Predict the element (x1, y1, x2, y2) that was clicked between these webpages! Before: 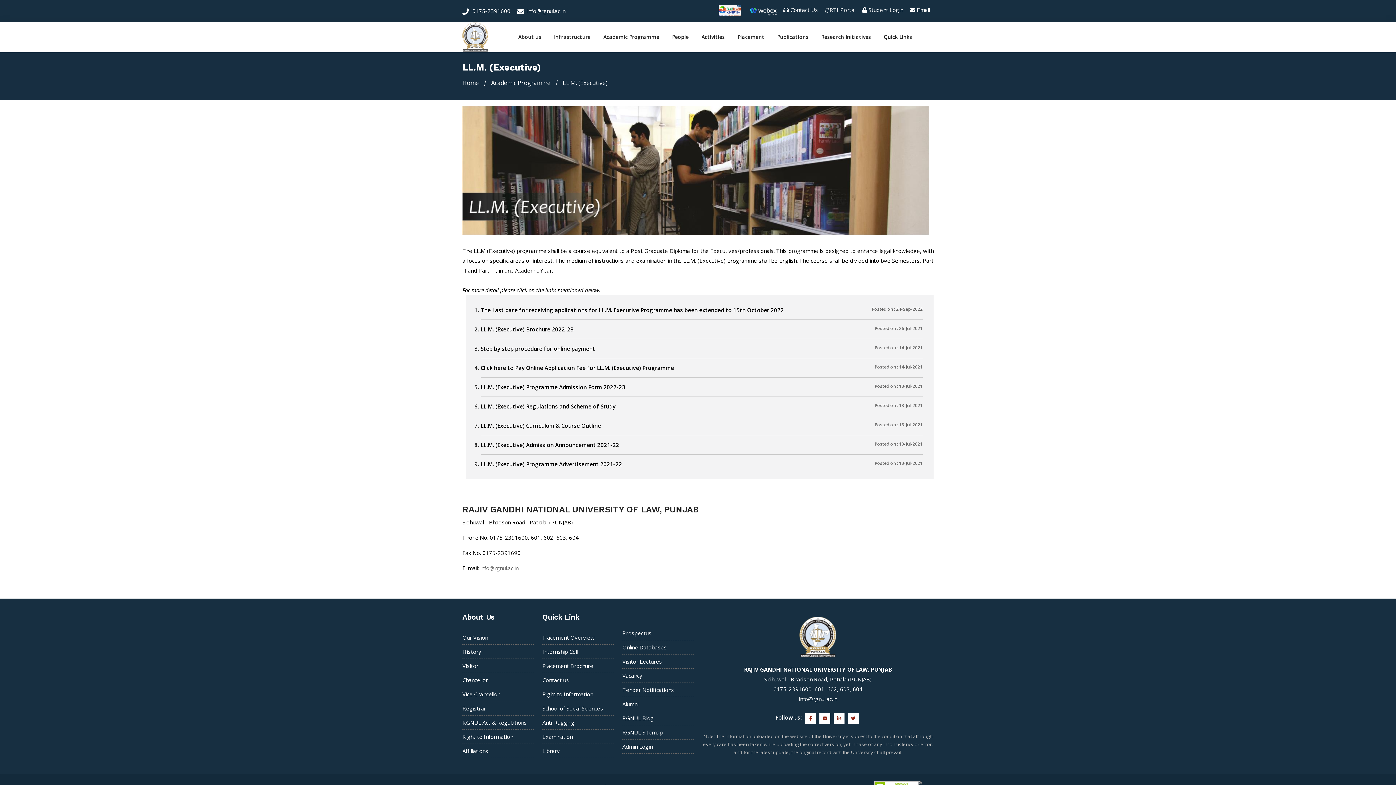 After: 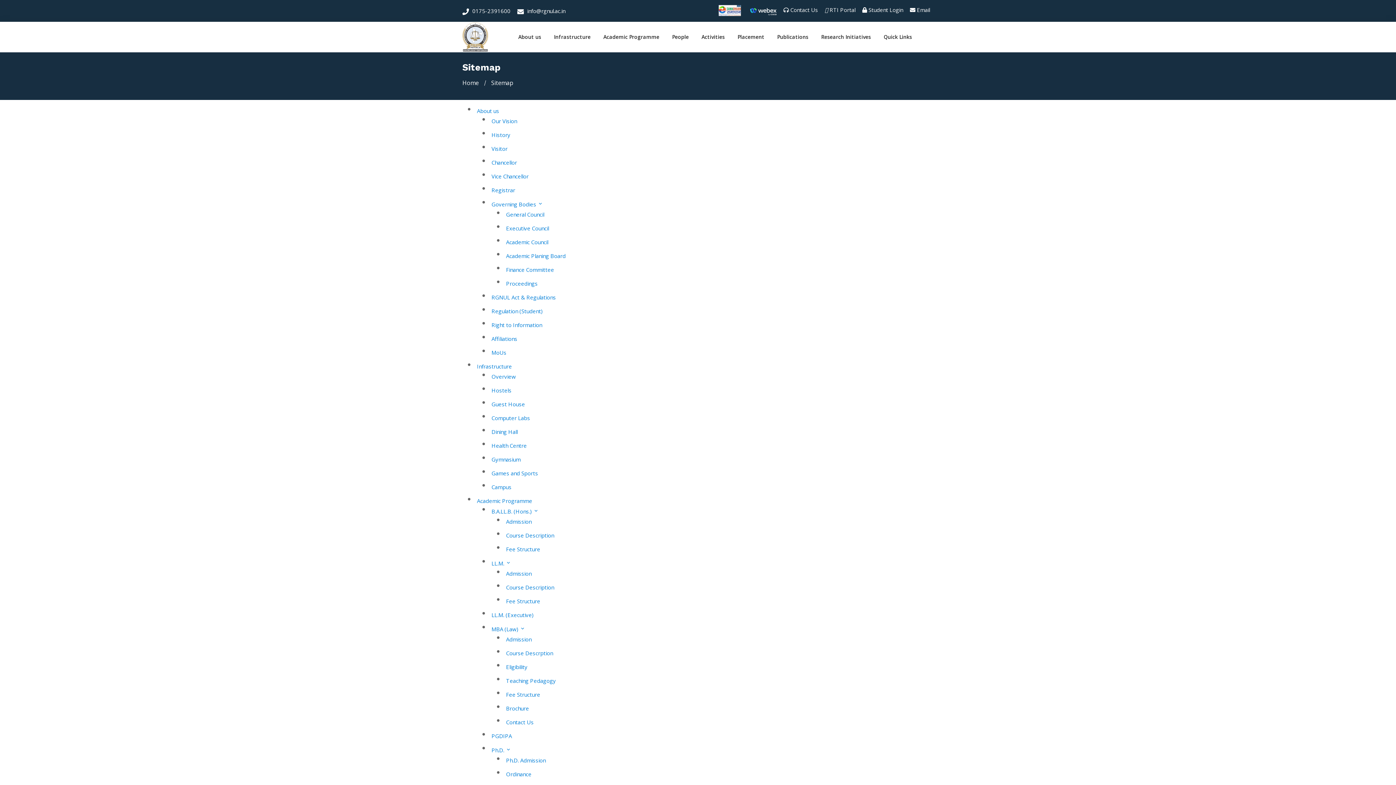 Action: label: RGNUL Sitemap bbox: (622, 729, 662, 736)